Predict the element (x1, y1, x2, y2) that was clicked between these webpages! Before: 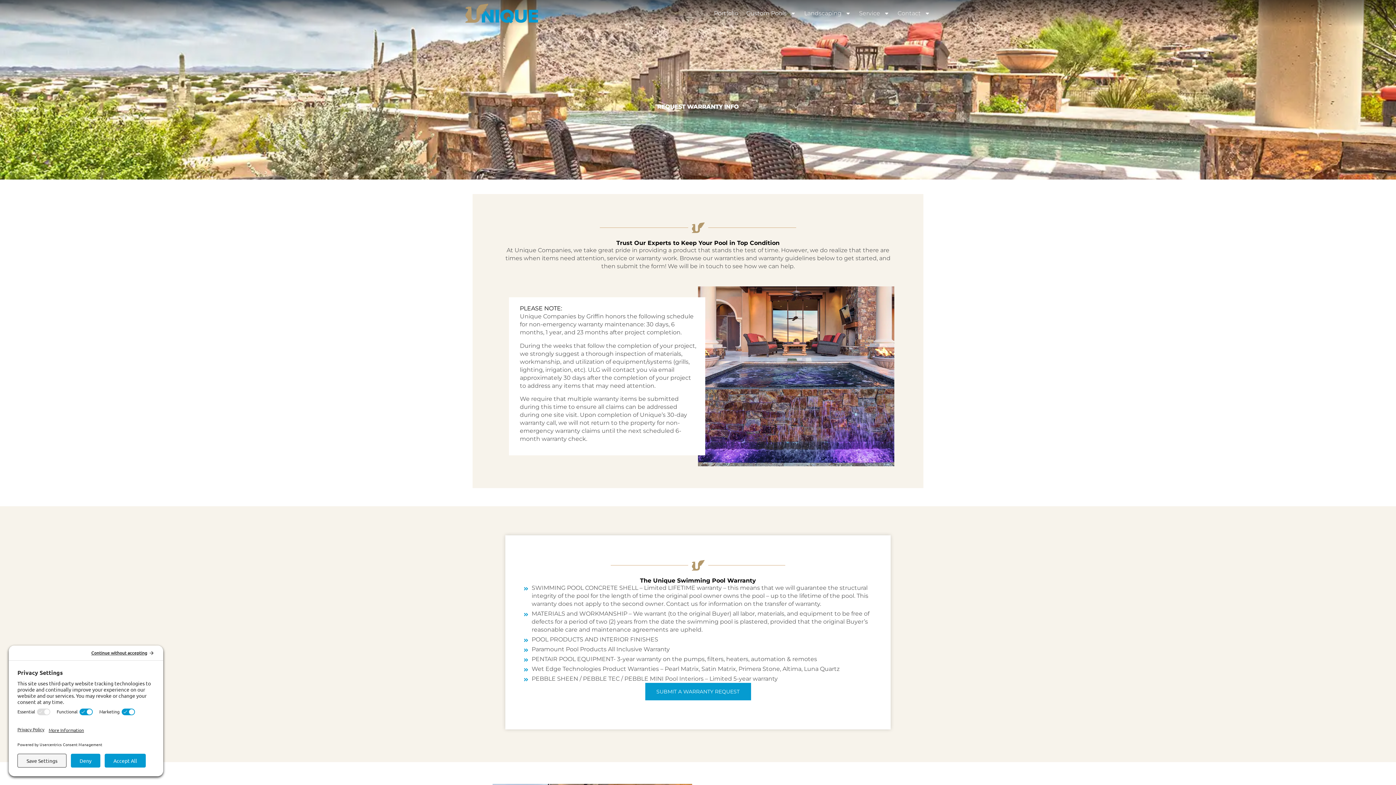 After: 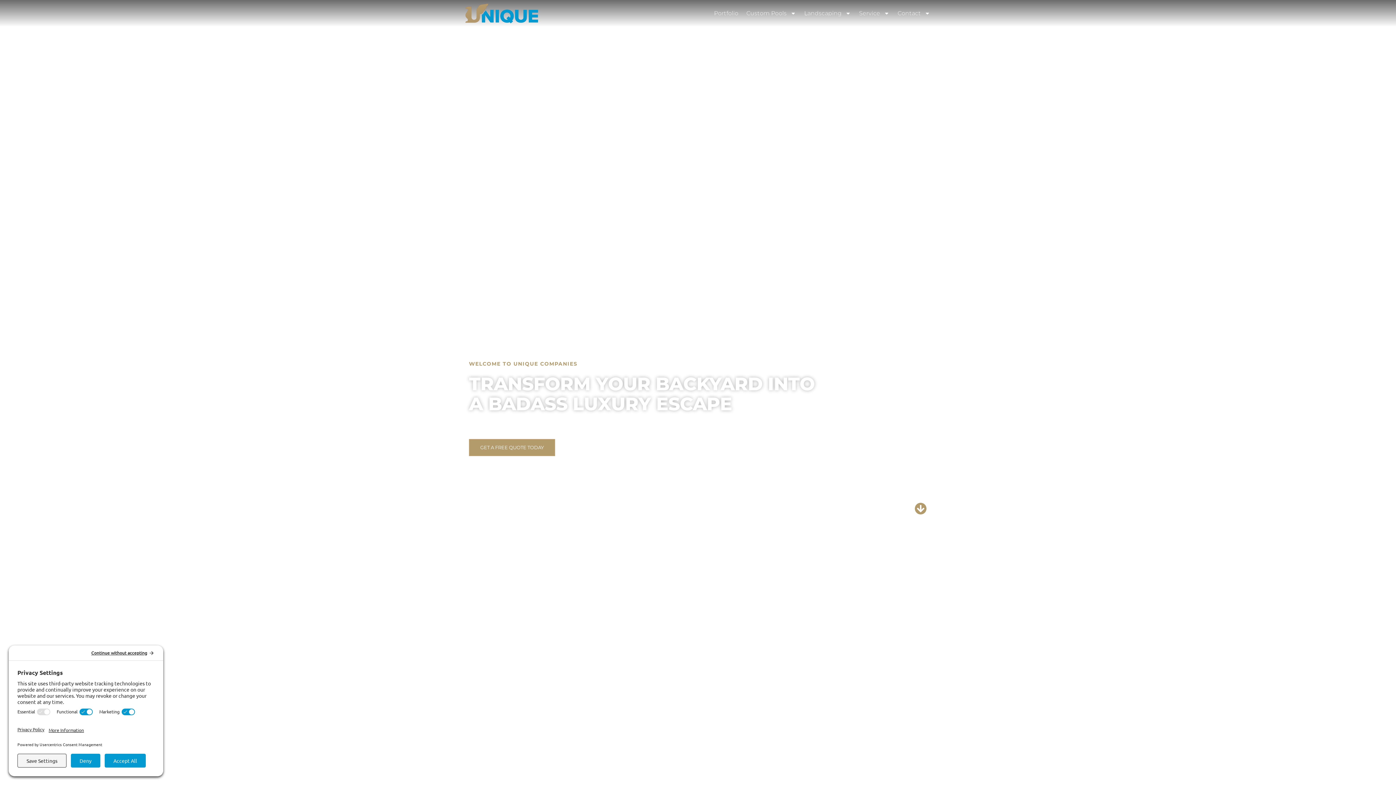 Action: bbox: (465, 3, 538, 23)